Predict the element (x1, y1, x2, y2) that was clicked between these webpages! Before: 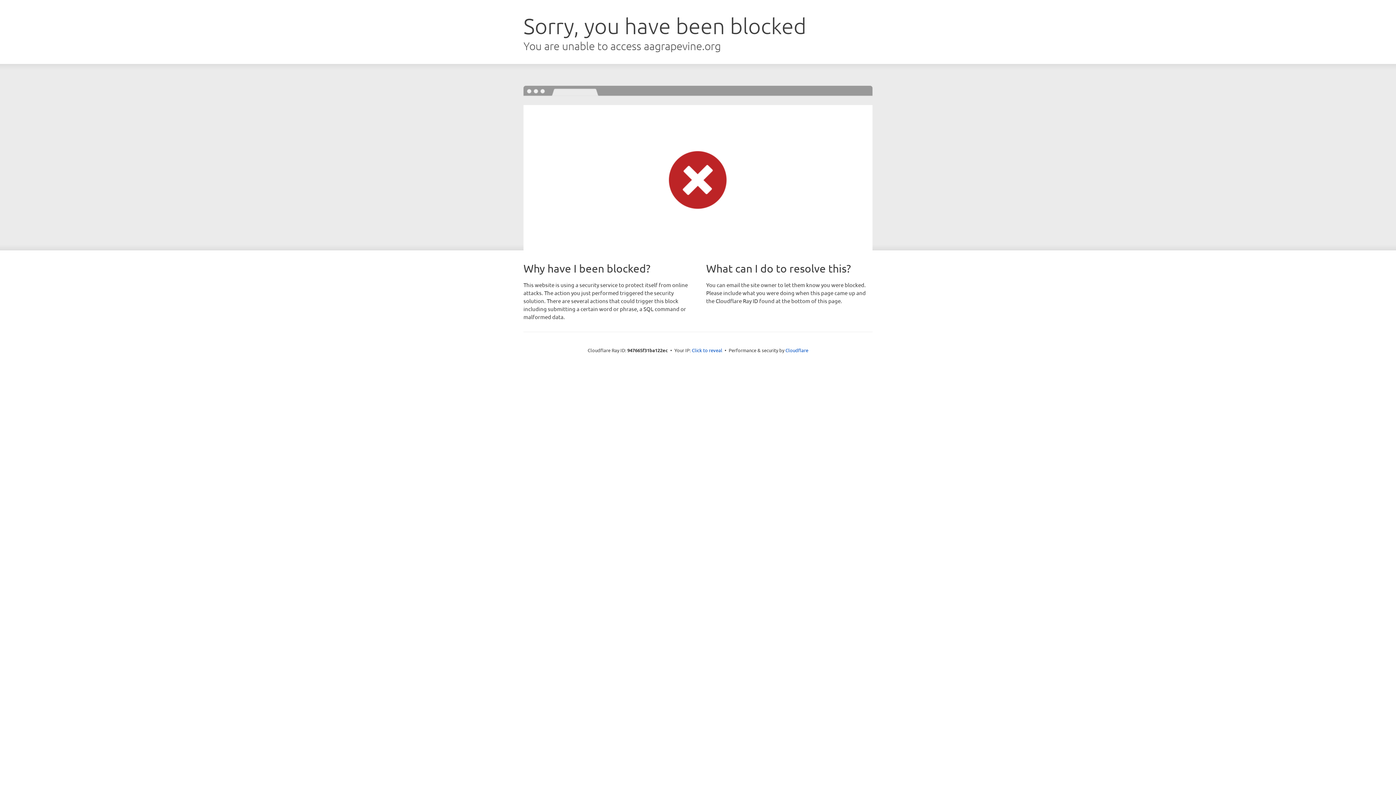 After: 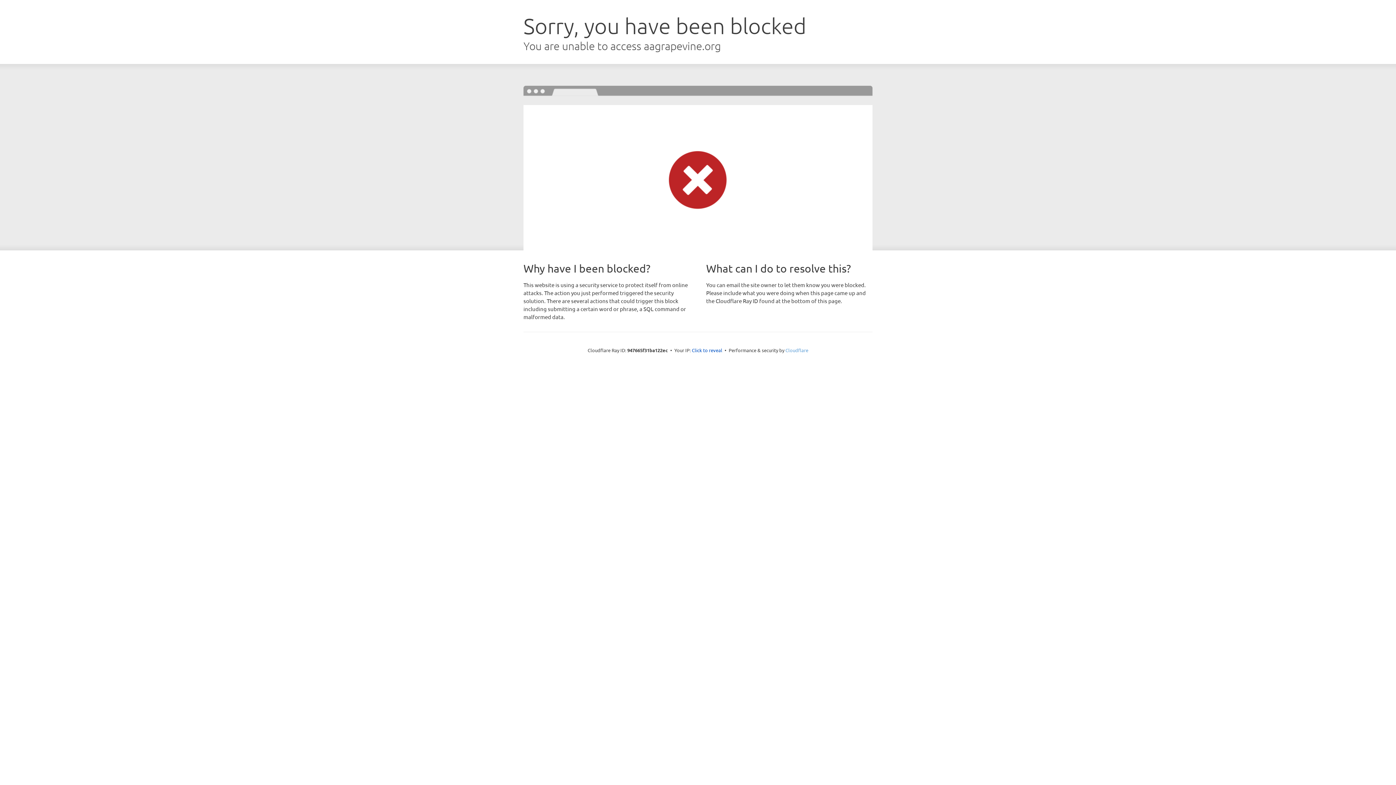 Action: label: Cloudflare bbox: (785, 347, 808, 353)